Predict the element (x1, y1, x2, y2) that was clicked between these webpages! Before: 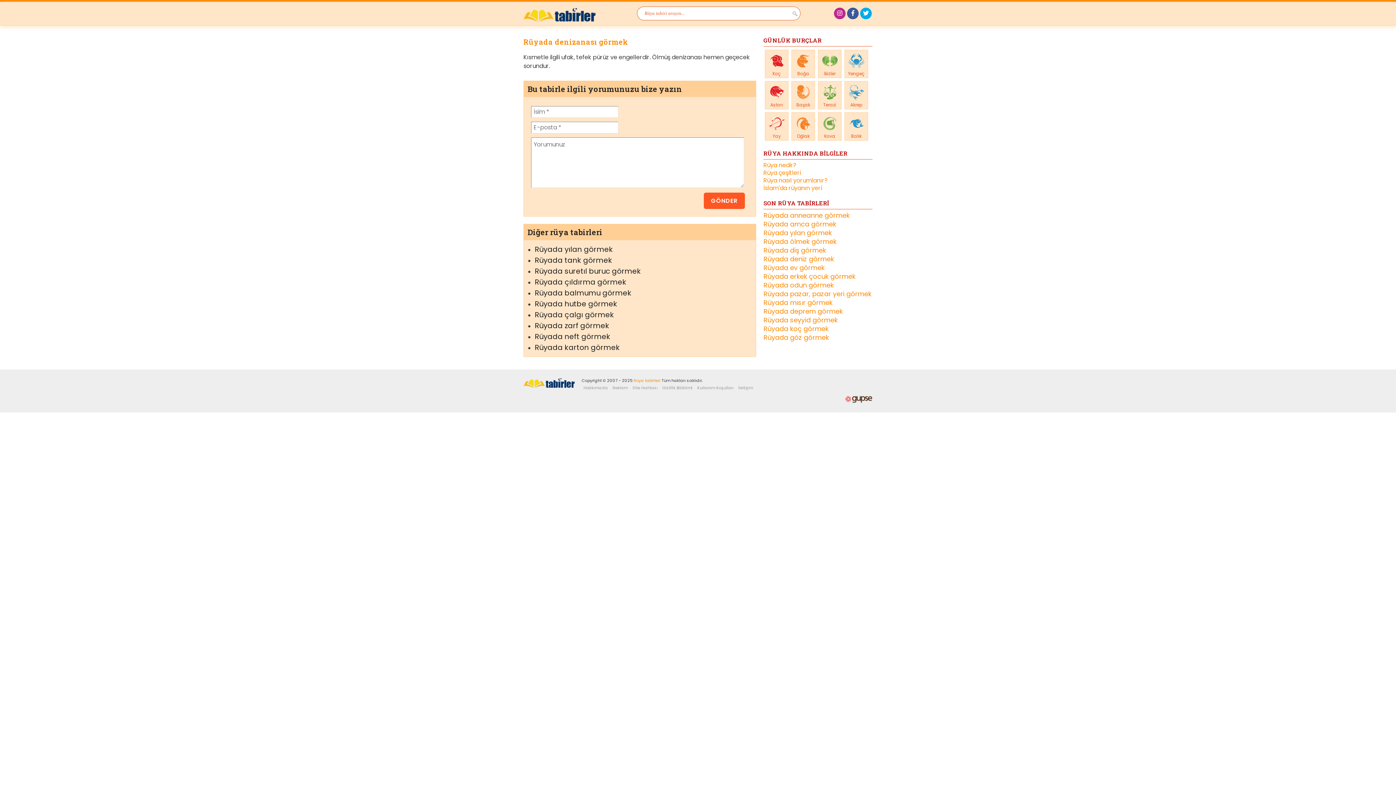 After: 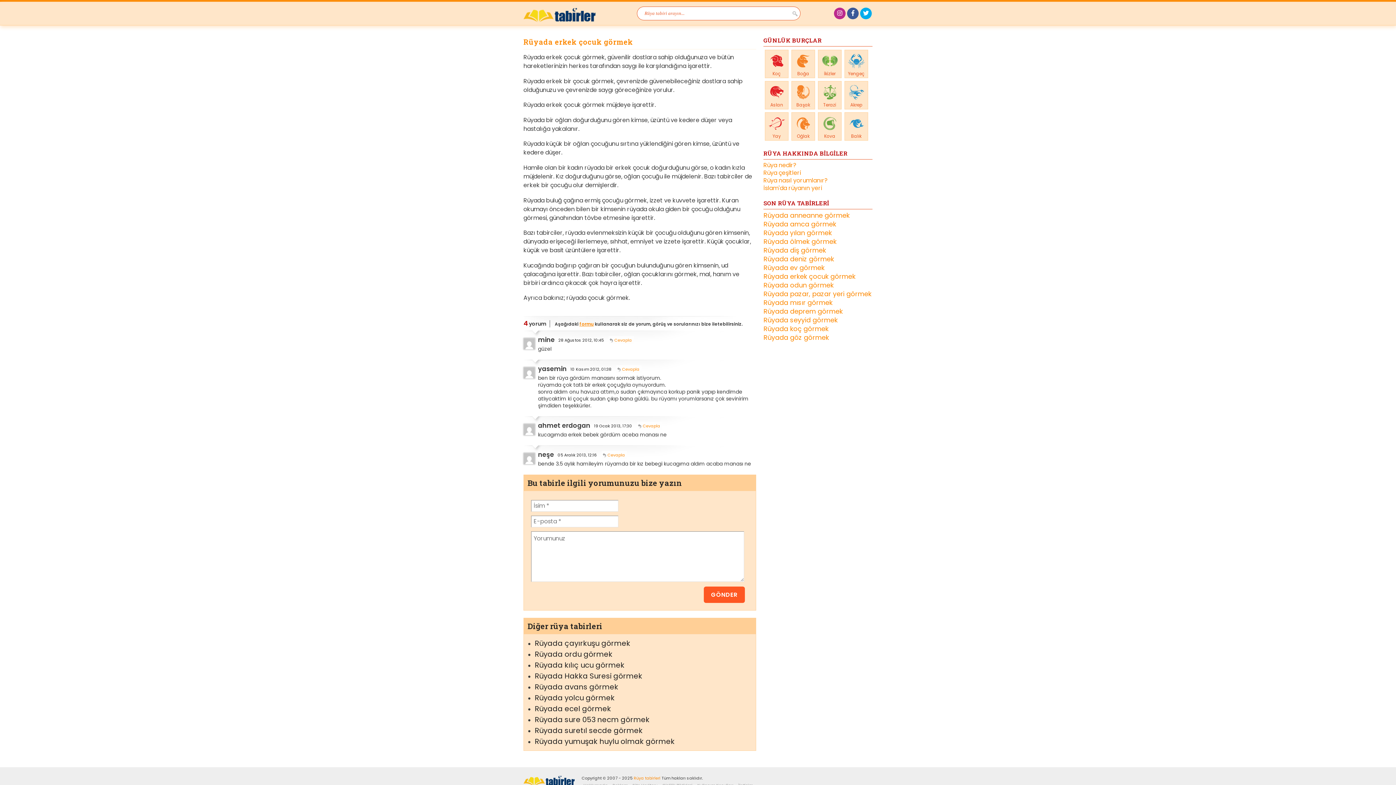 Action: bbox: (763, 272, 872, 281) label: Rüyada erkek çocuk görmek